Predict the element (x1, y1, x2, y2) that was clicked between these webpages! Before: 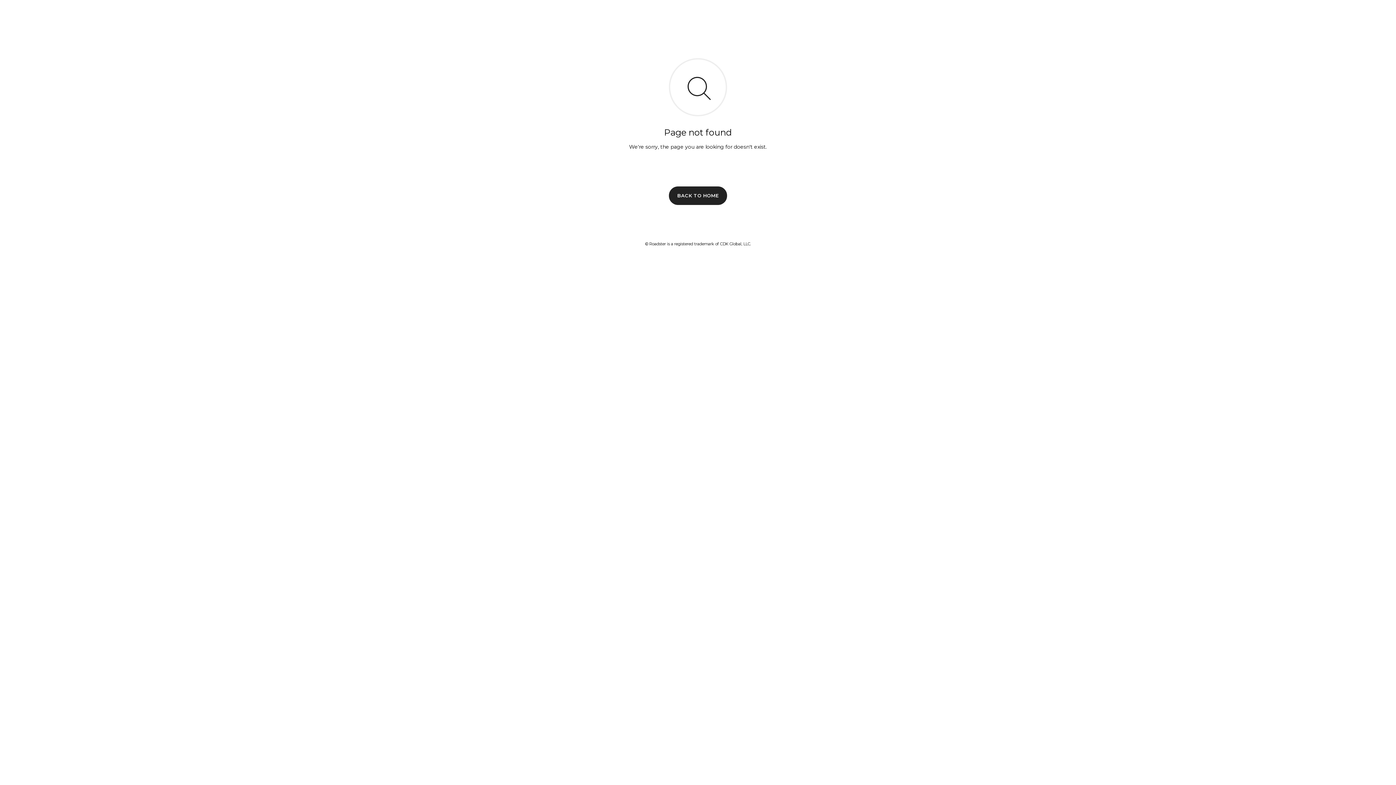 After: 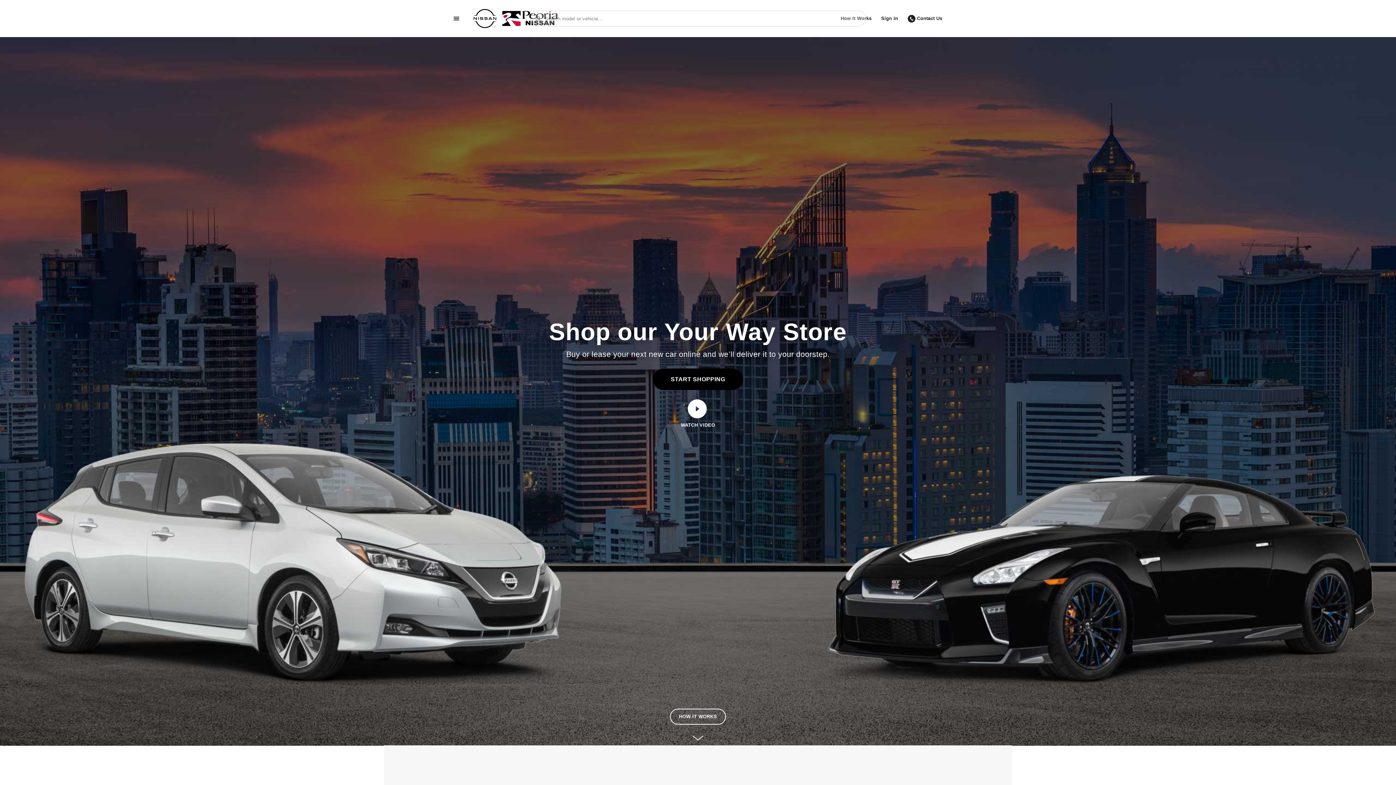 Action: label: BACK TO HOME bbox: (669, 186, 727, 204)